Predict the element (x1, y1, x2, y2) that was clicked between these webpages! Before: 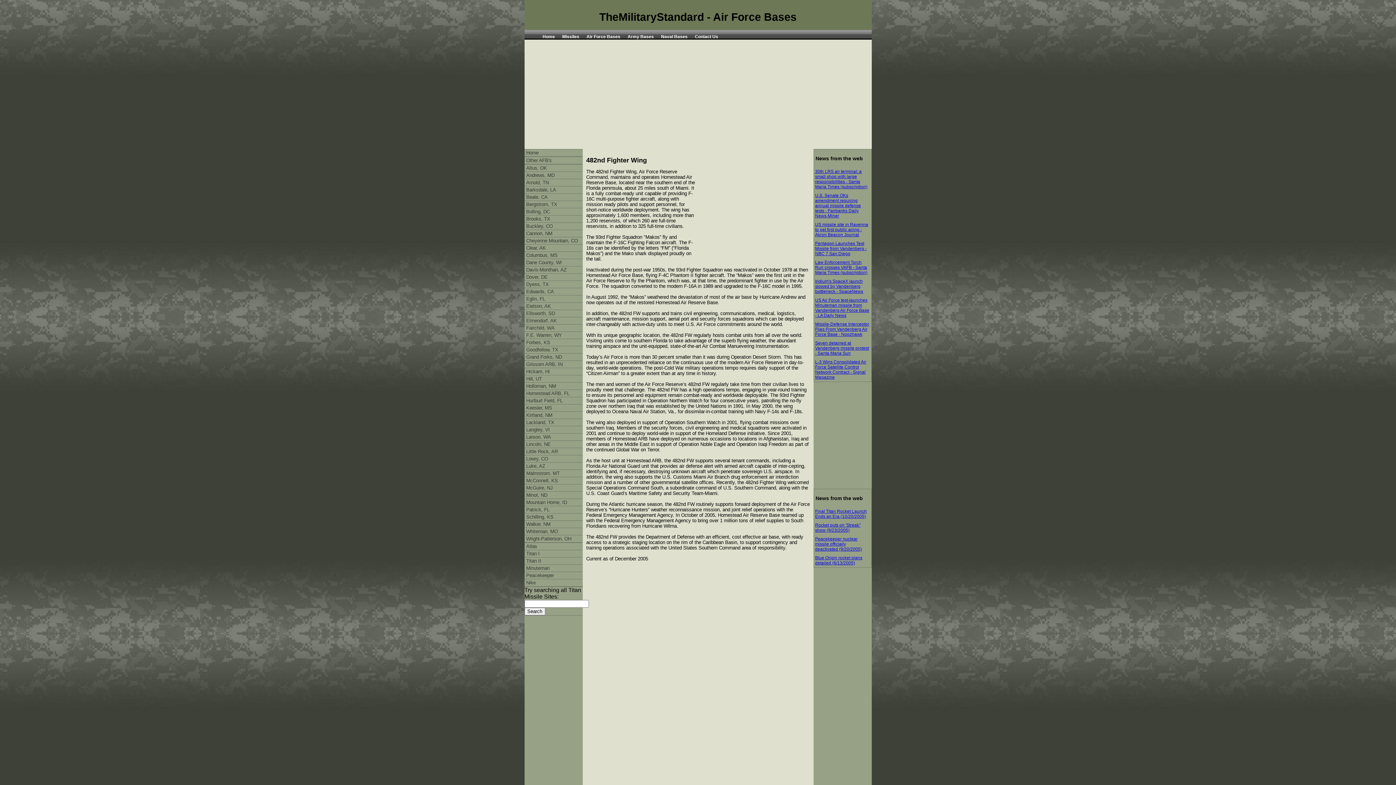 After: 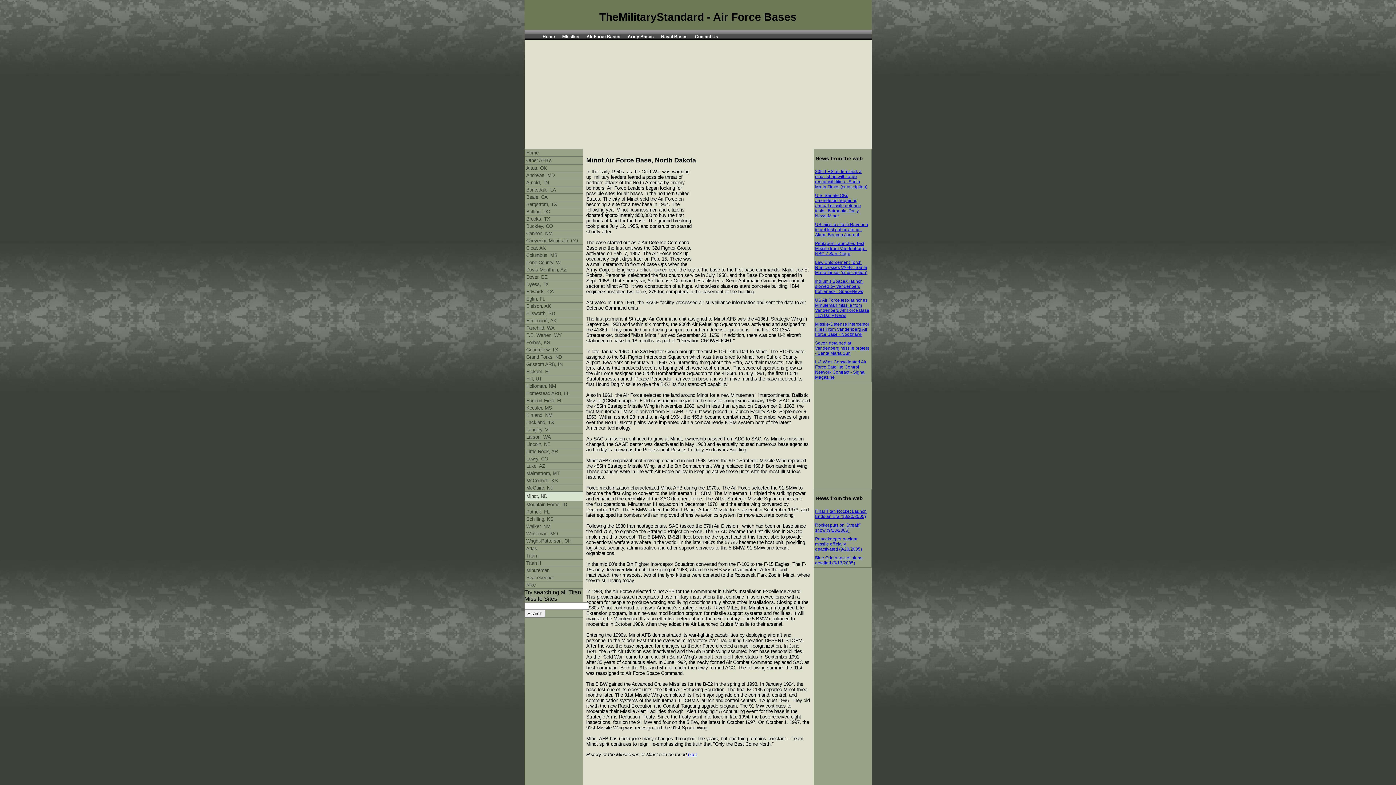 Action: bbox: (524, 492, 582, 498) label: Minot, ND